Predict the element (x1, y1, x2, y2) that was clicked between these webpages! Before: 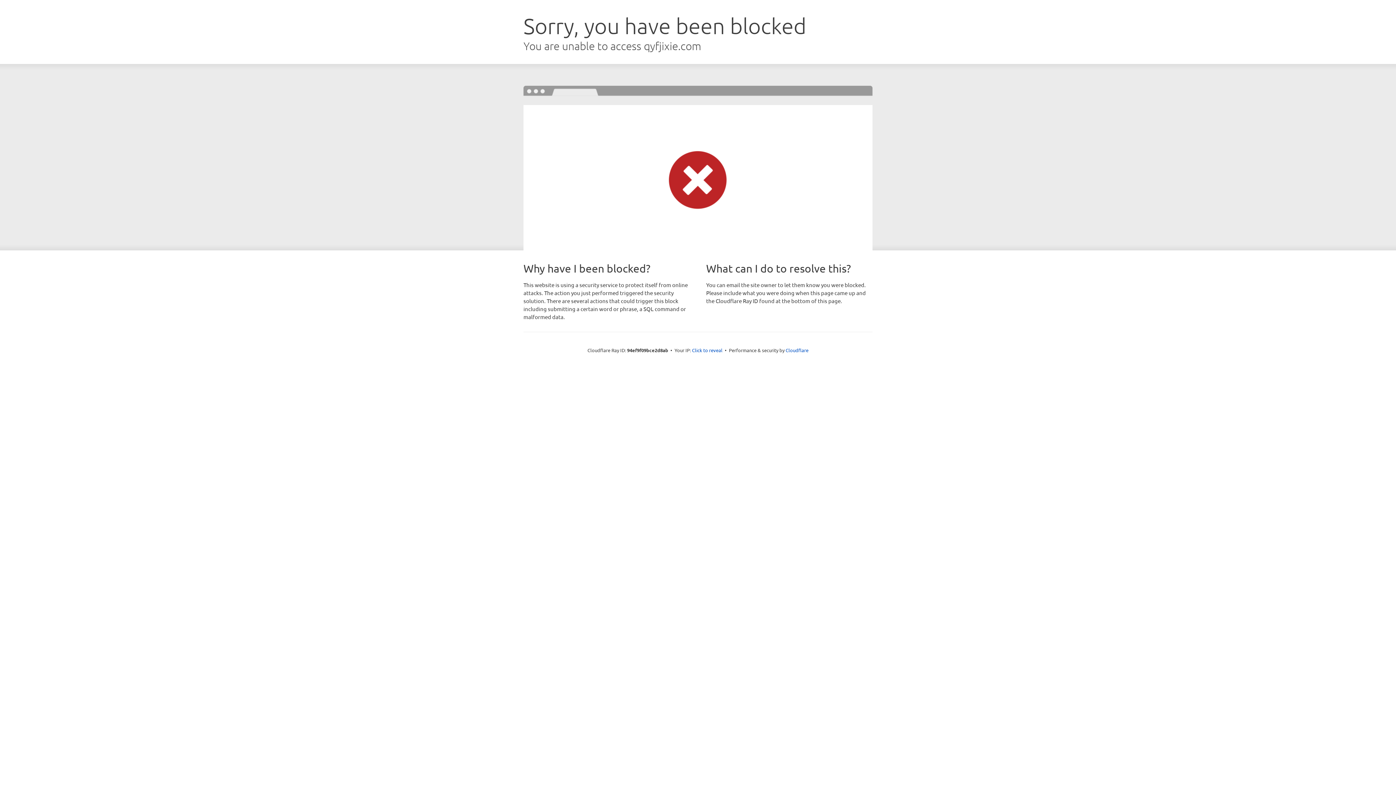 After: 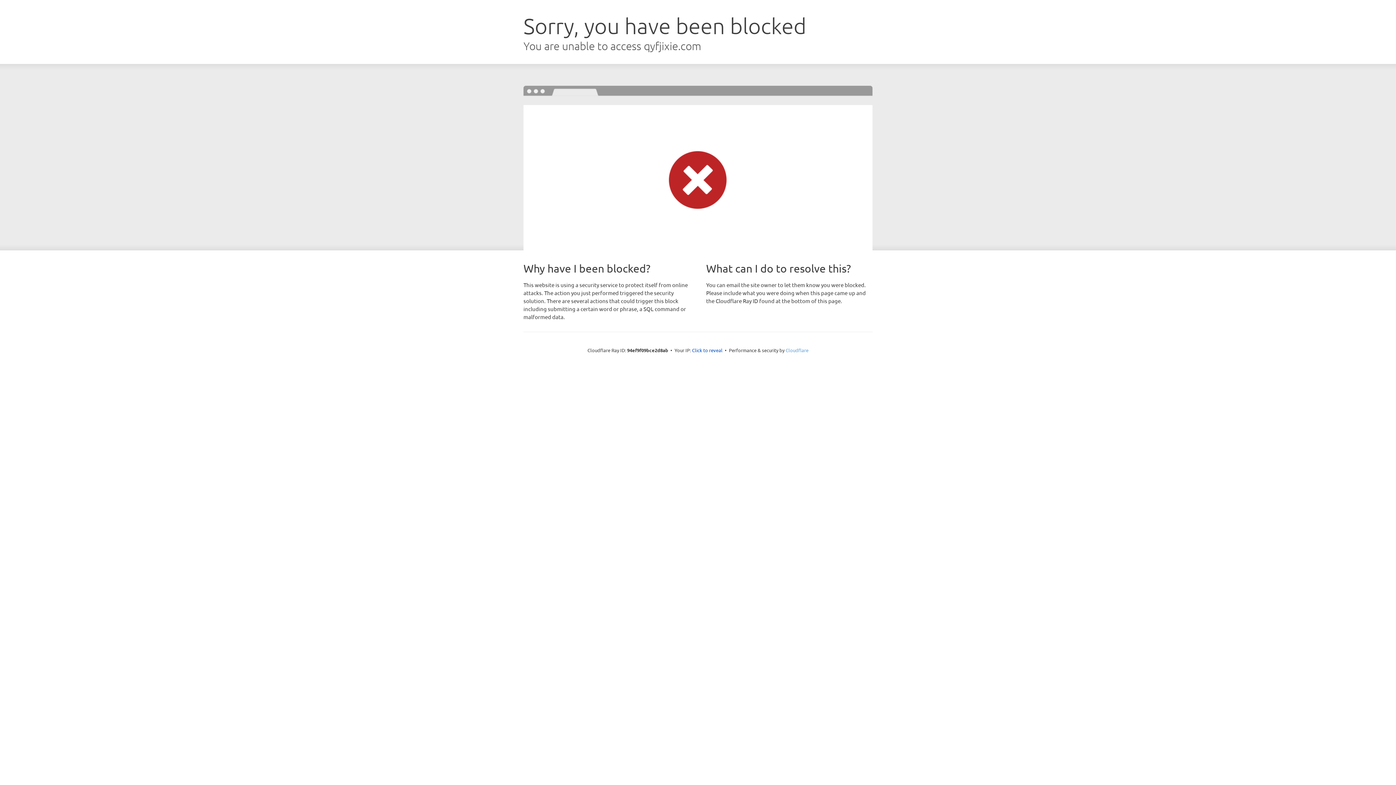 Action: label: Cloudflare bbox: (785, 347, 808, 353)